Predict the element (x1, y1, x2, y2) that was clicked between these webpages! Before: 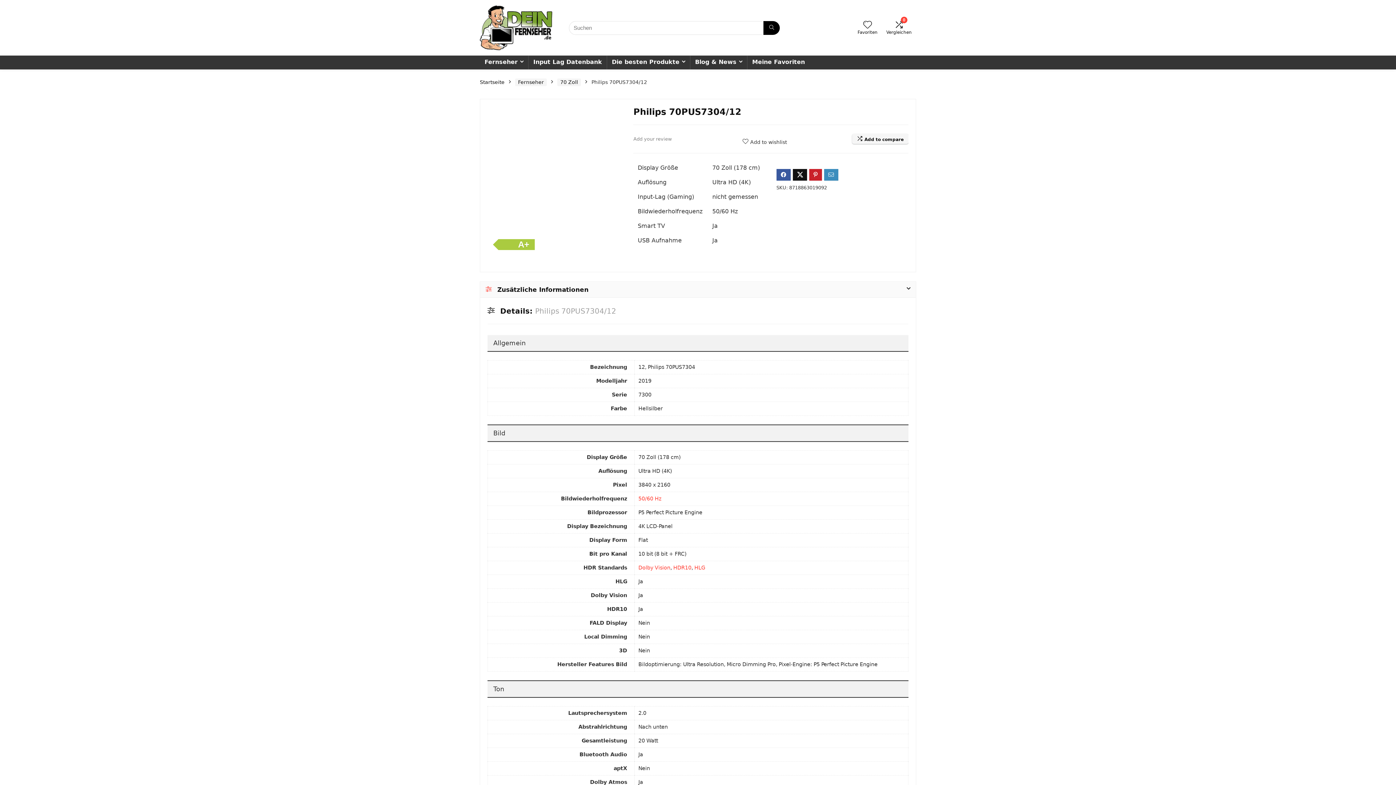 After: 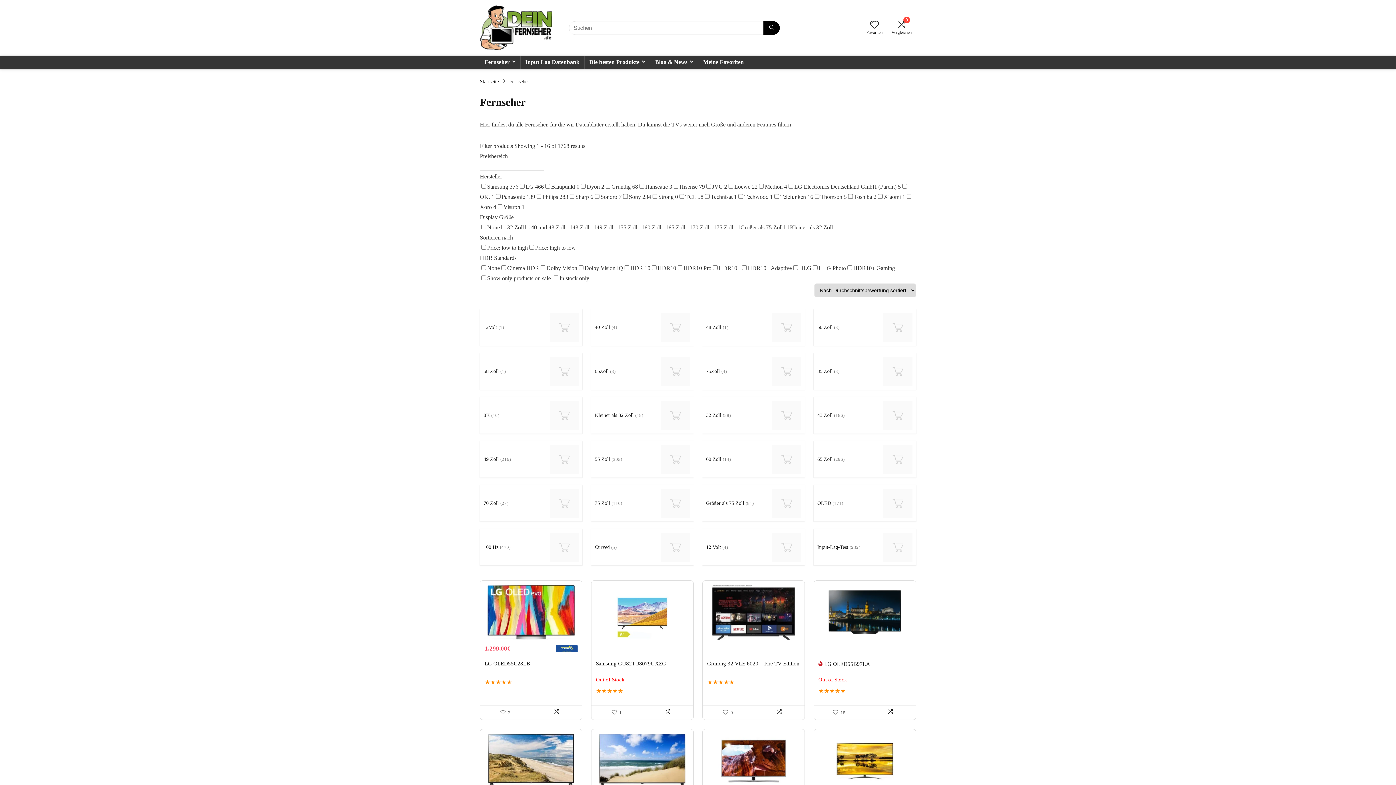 Action: label: Fernseher bbox: (515, 78, 546, 86)